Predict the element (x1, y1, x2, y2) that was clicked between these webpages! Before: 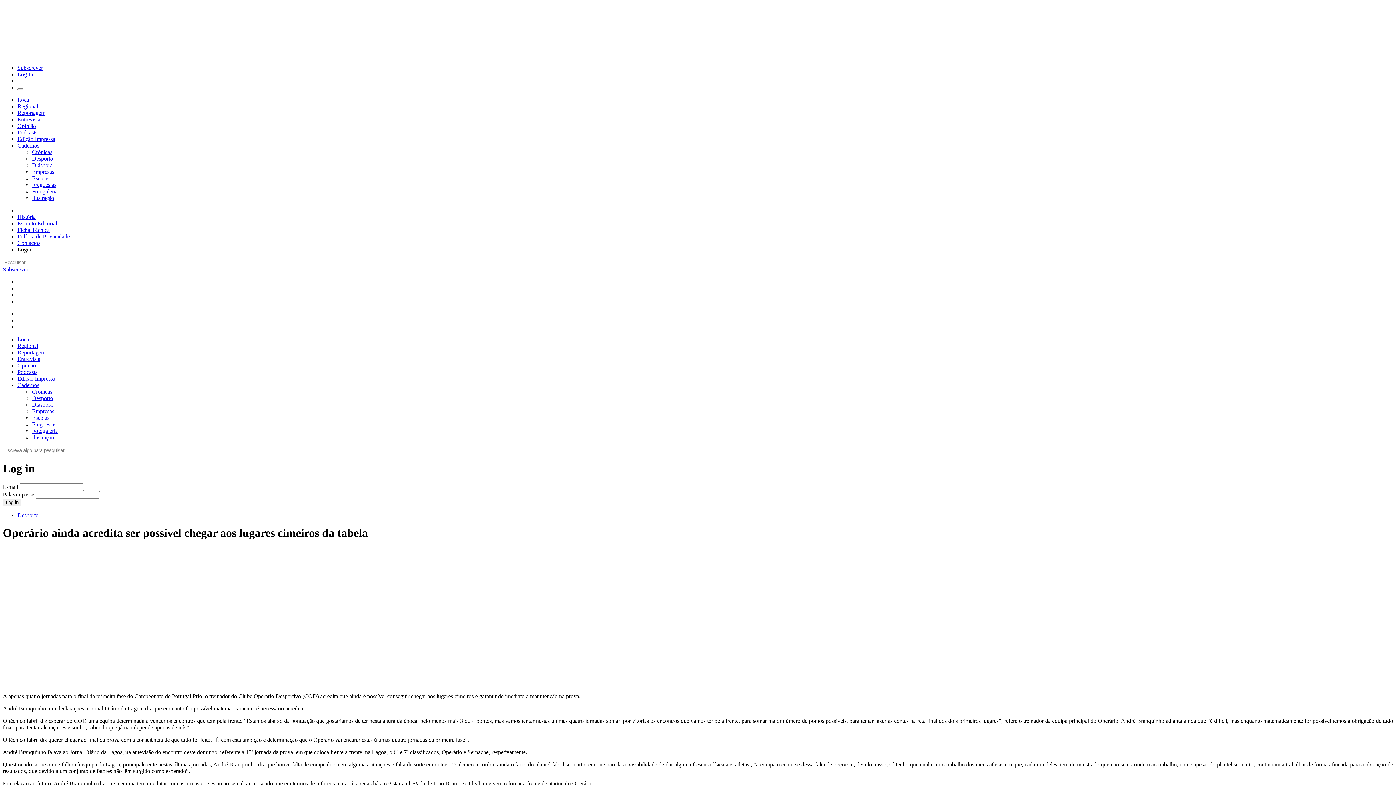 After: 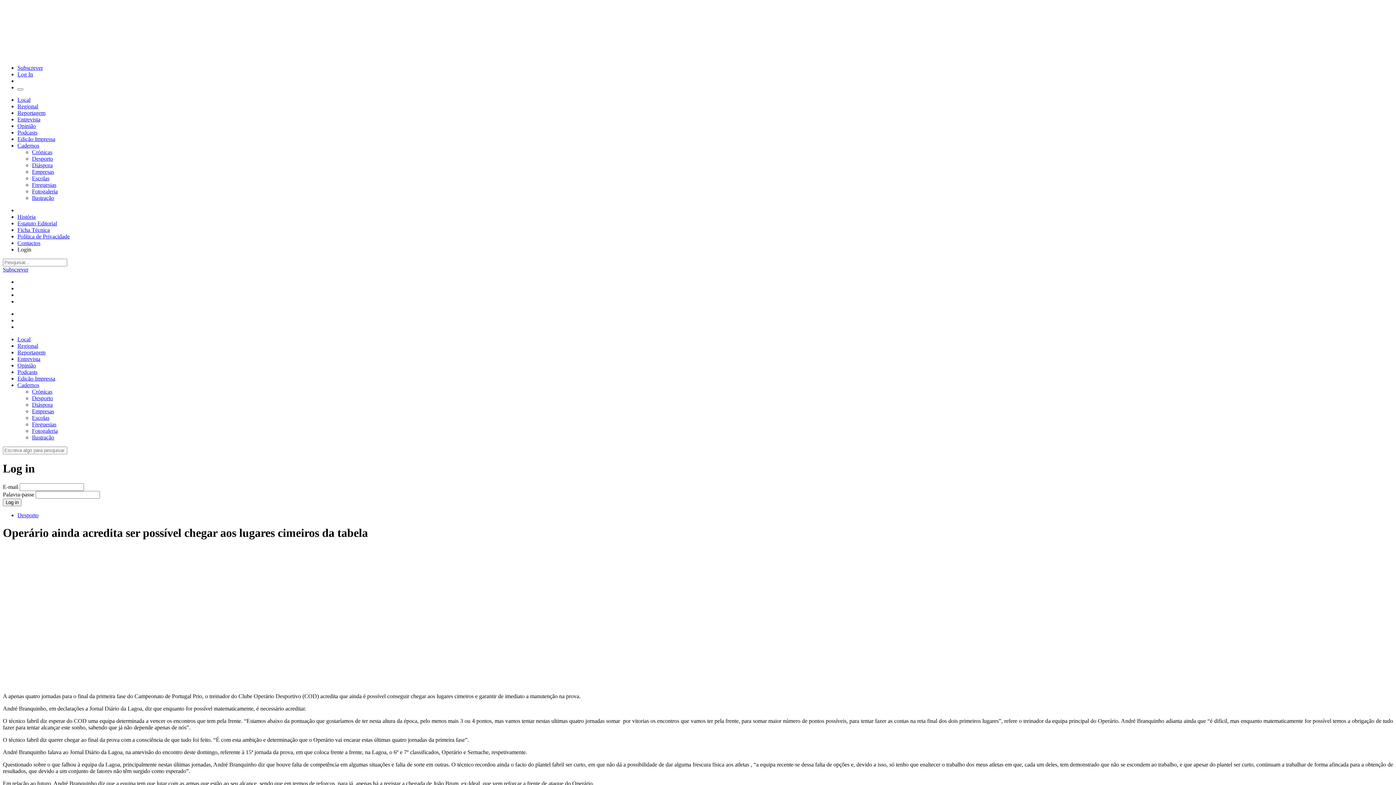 Action: bbox: (854, 14, 868, 22) label: Log In